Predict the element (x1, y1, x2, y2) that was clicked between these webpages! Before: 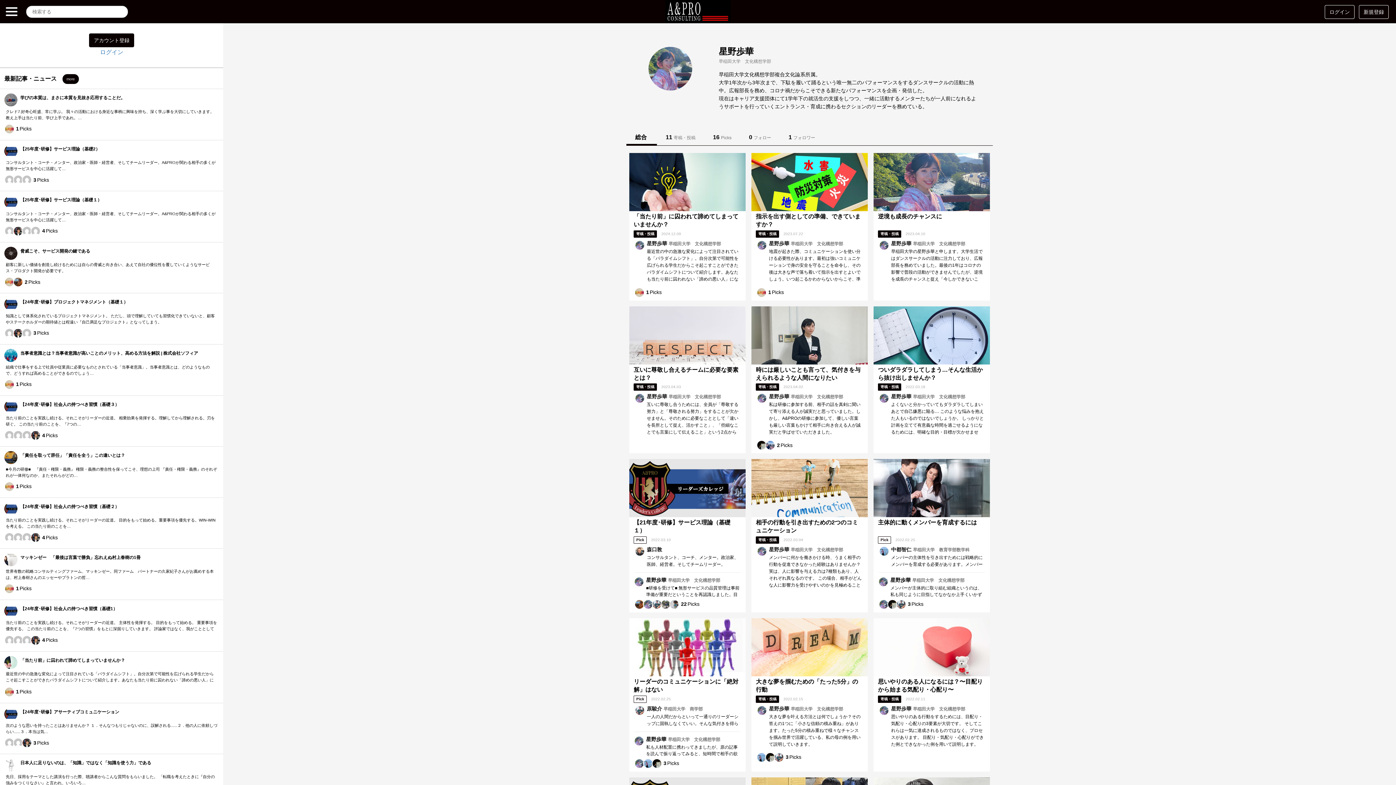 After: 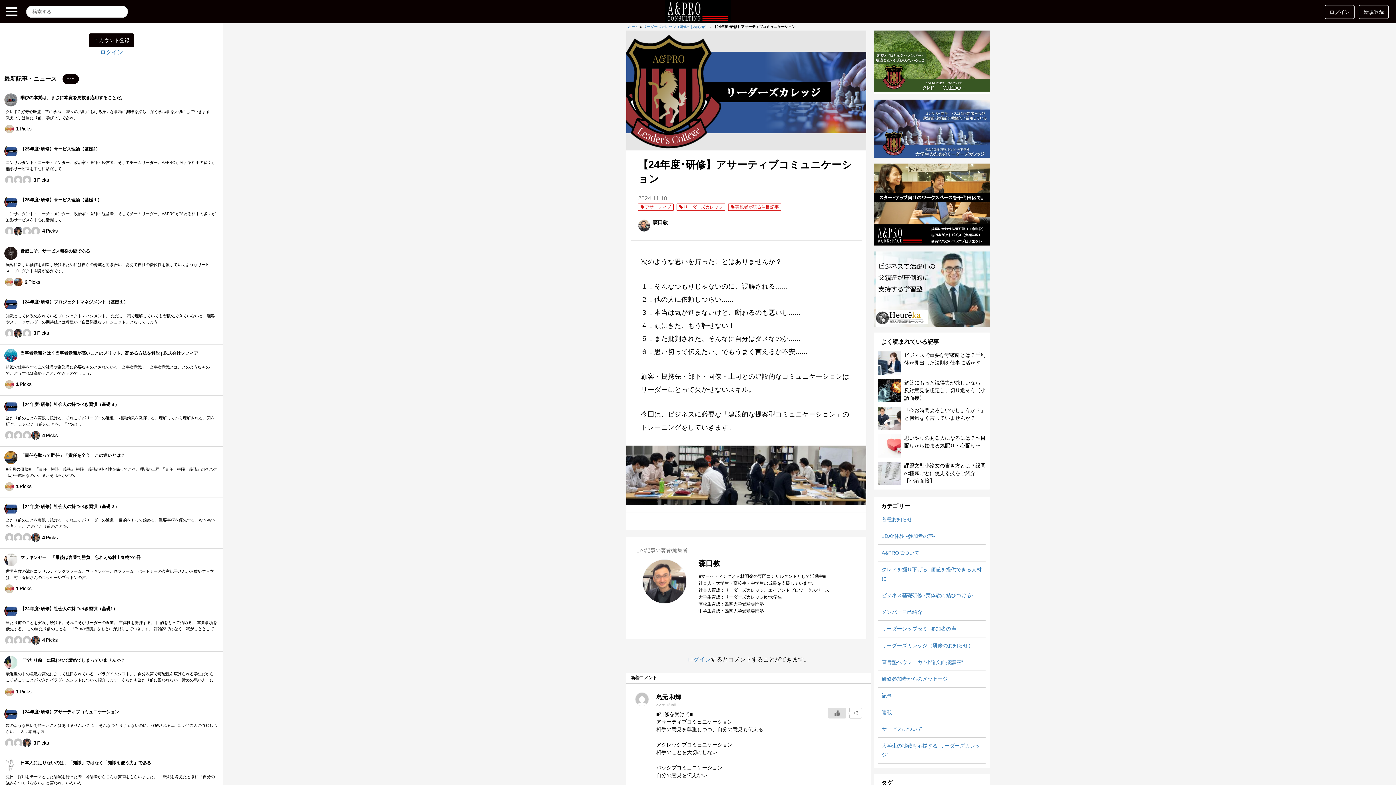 Action: bbox: (4, 707, 17, 720)